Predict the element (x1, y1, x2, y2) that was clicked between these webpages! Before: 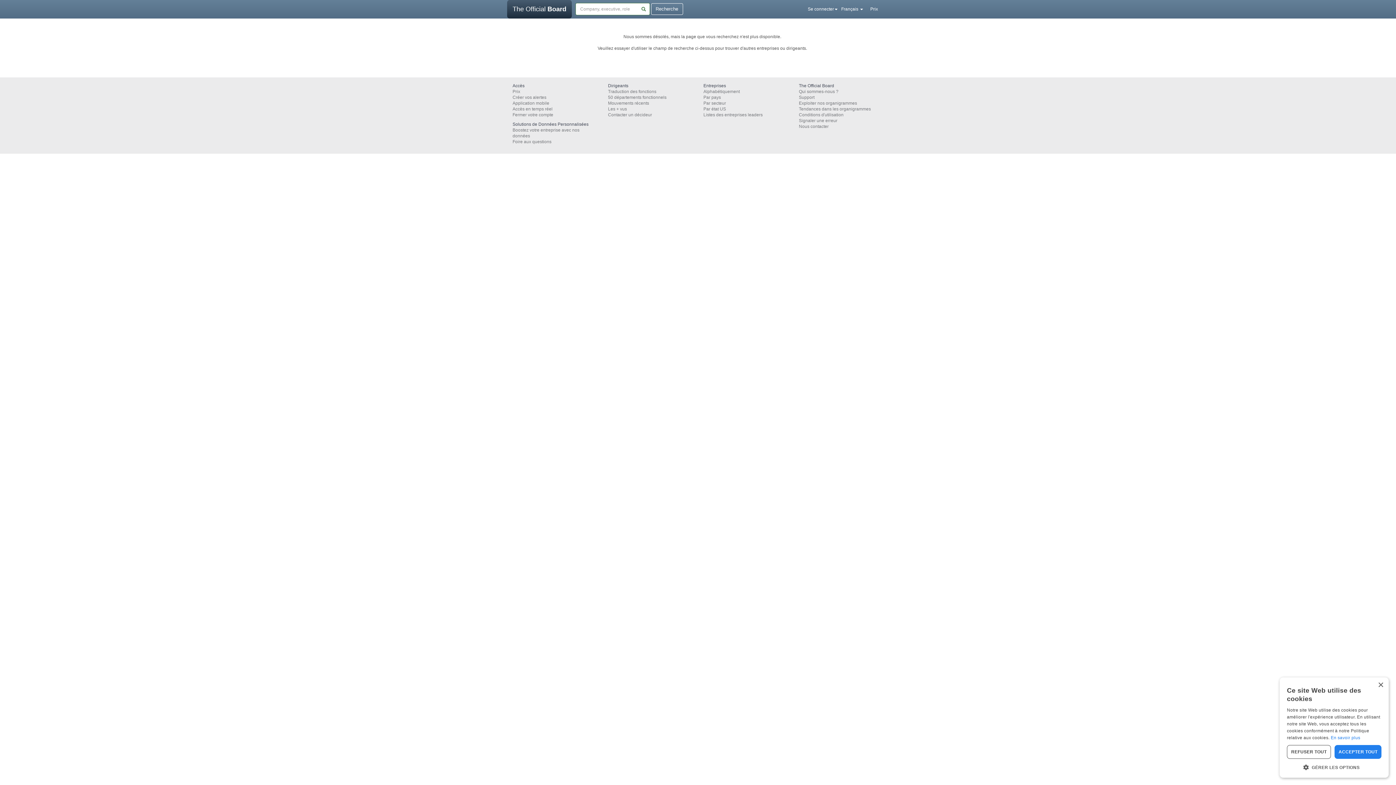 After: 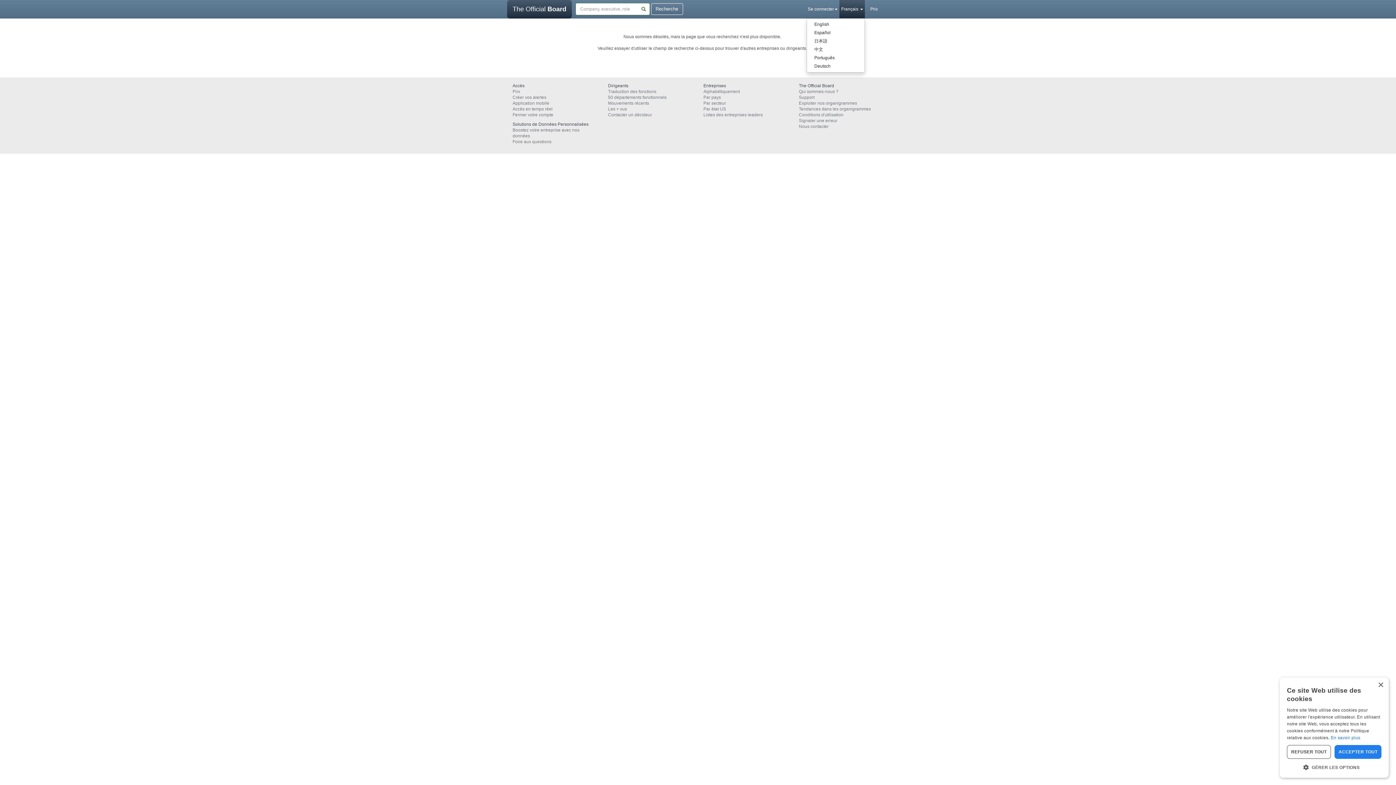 Action: label: Français  bbox: (839, 0, 865, 18)